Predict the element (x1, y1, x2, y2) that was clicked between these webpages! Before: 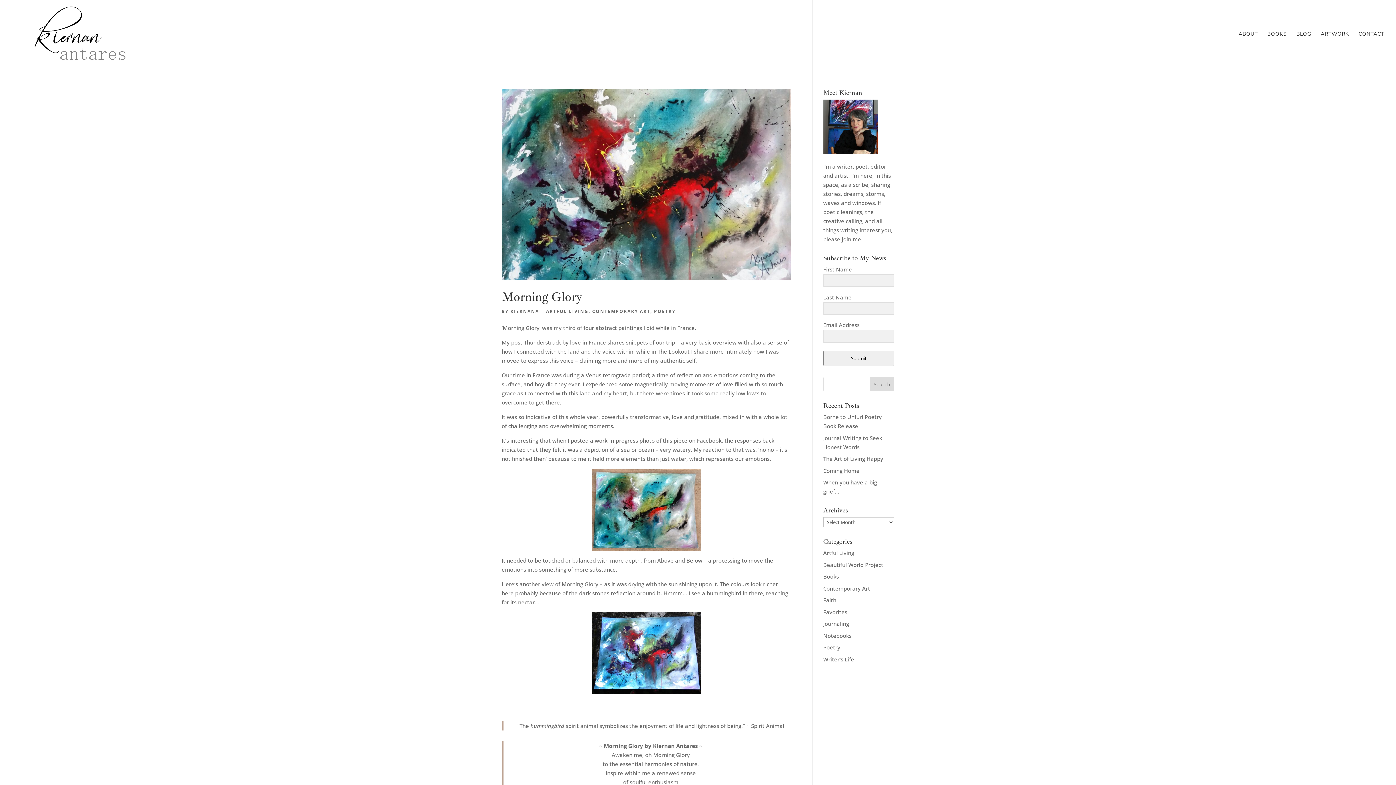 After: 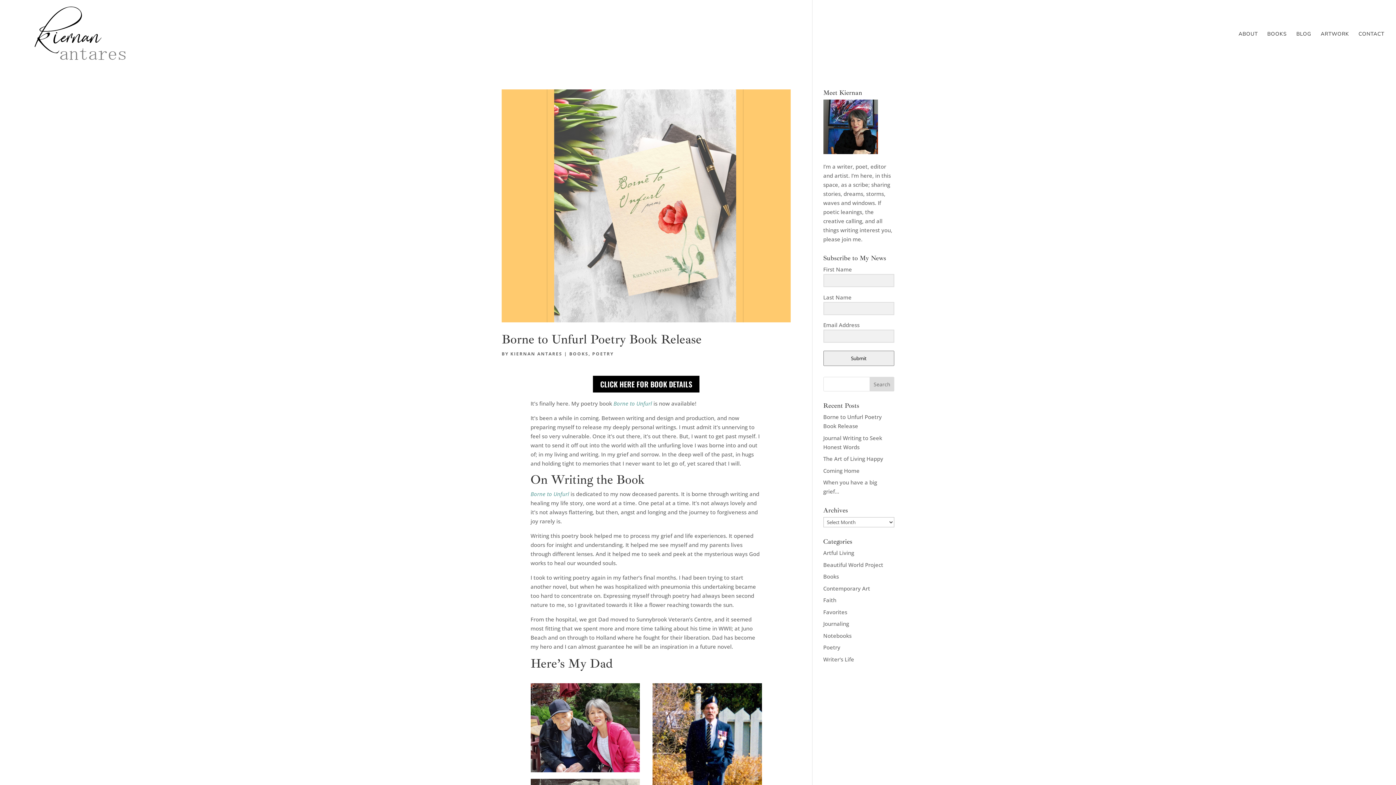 Action: bbox: (654, 308, 675, 314) label: POETRY